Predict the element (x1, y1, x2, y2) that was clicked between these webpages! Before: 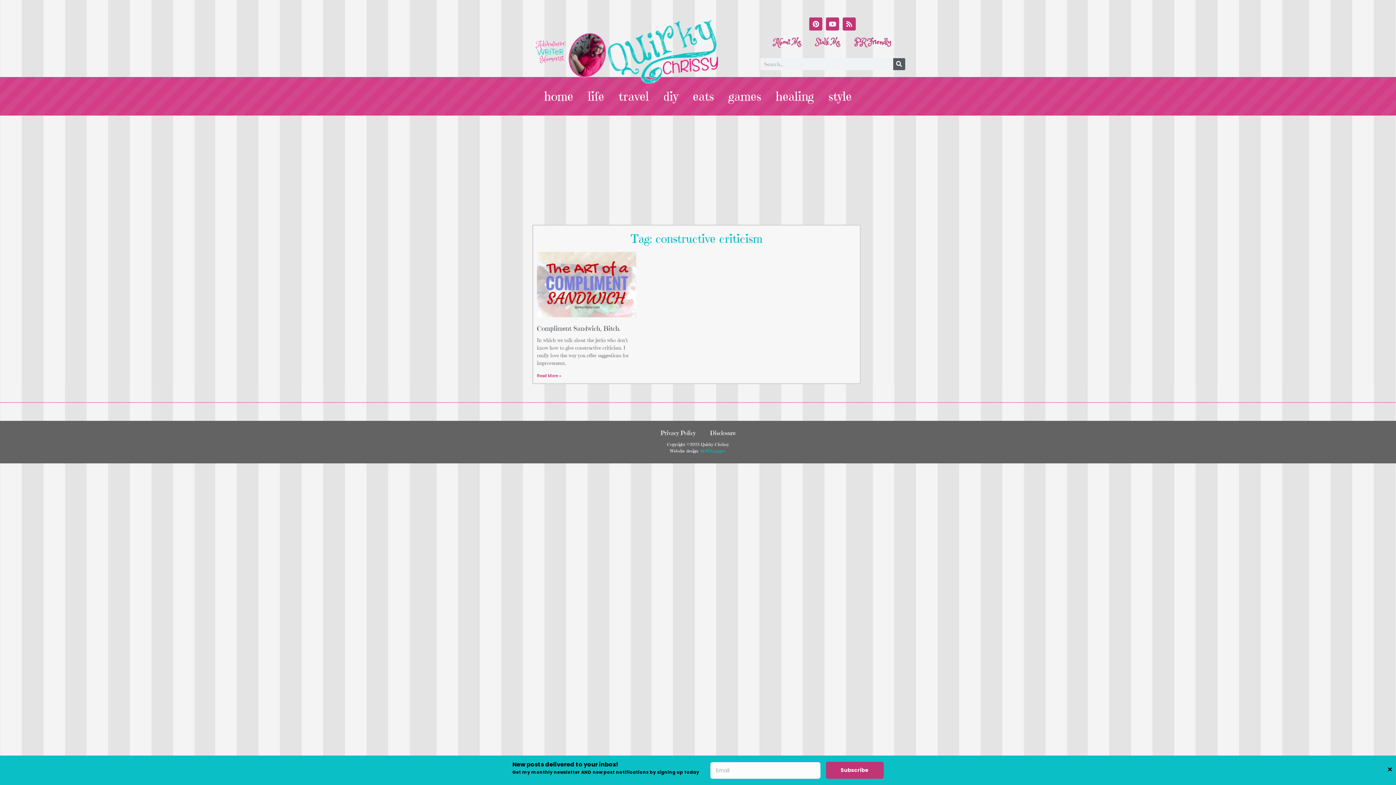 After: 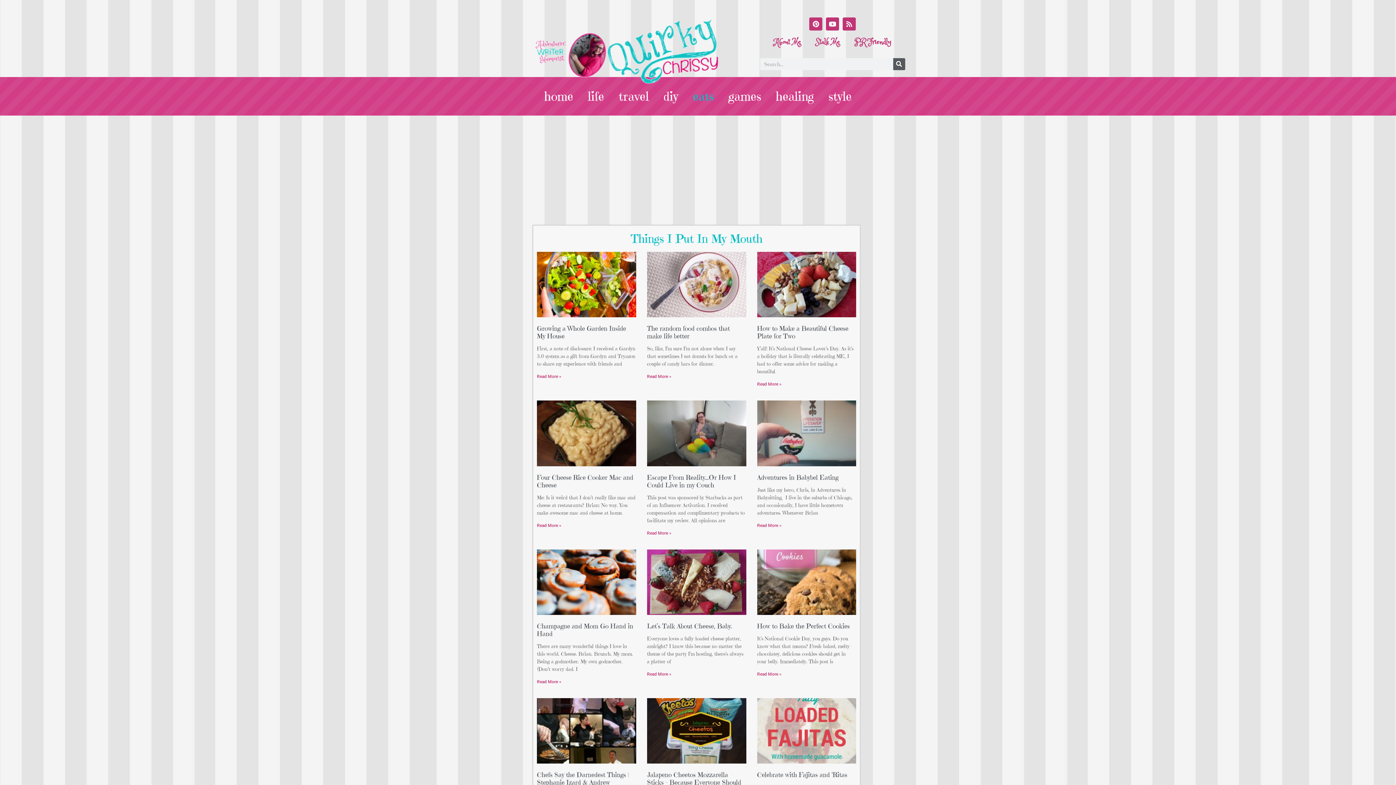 Action: label: eats bbox: (685, 88, 721, 104)